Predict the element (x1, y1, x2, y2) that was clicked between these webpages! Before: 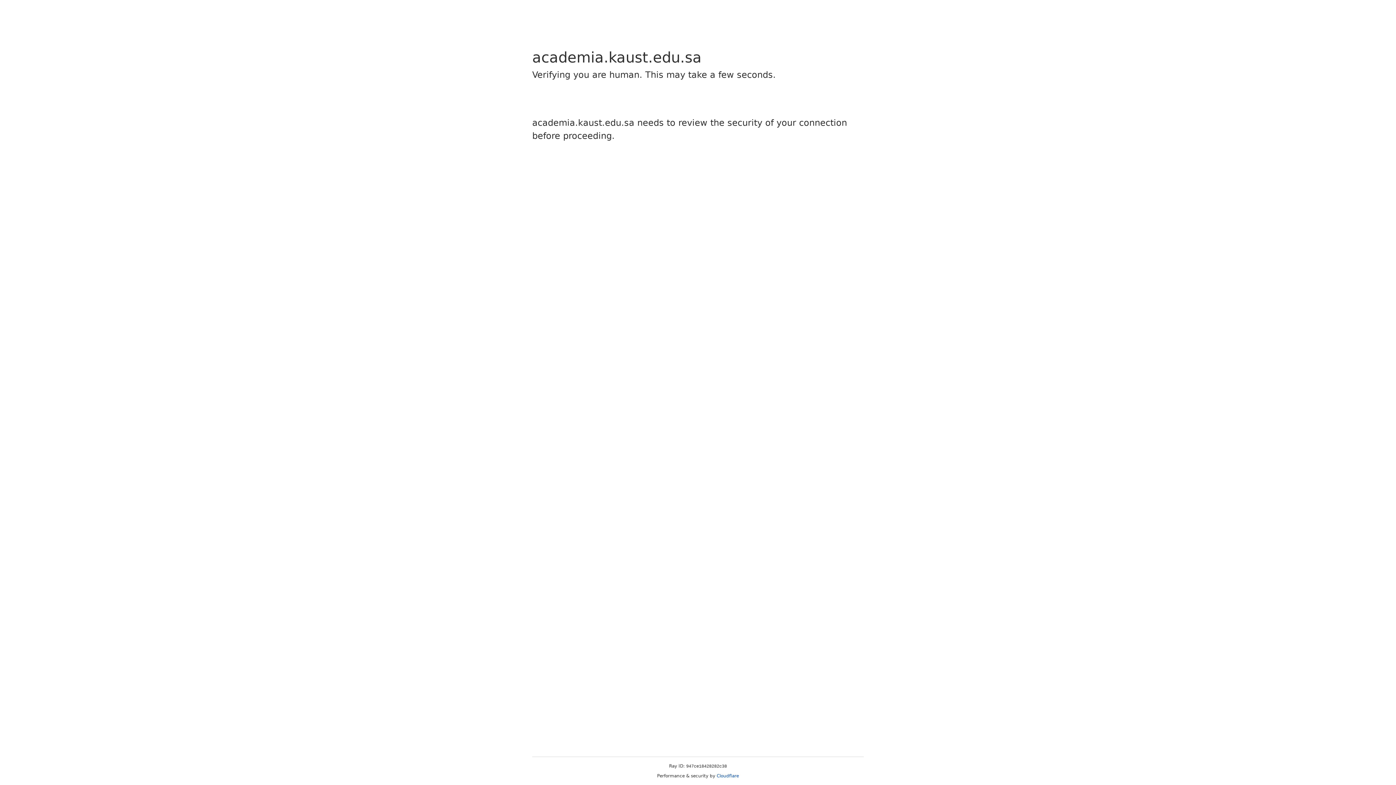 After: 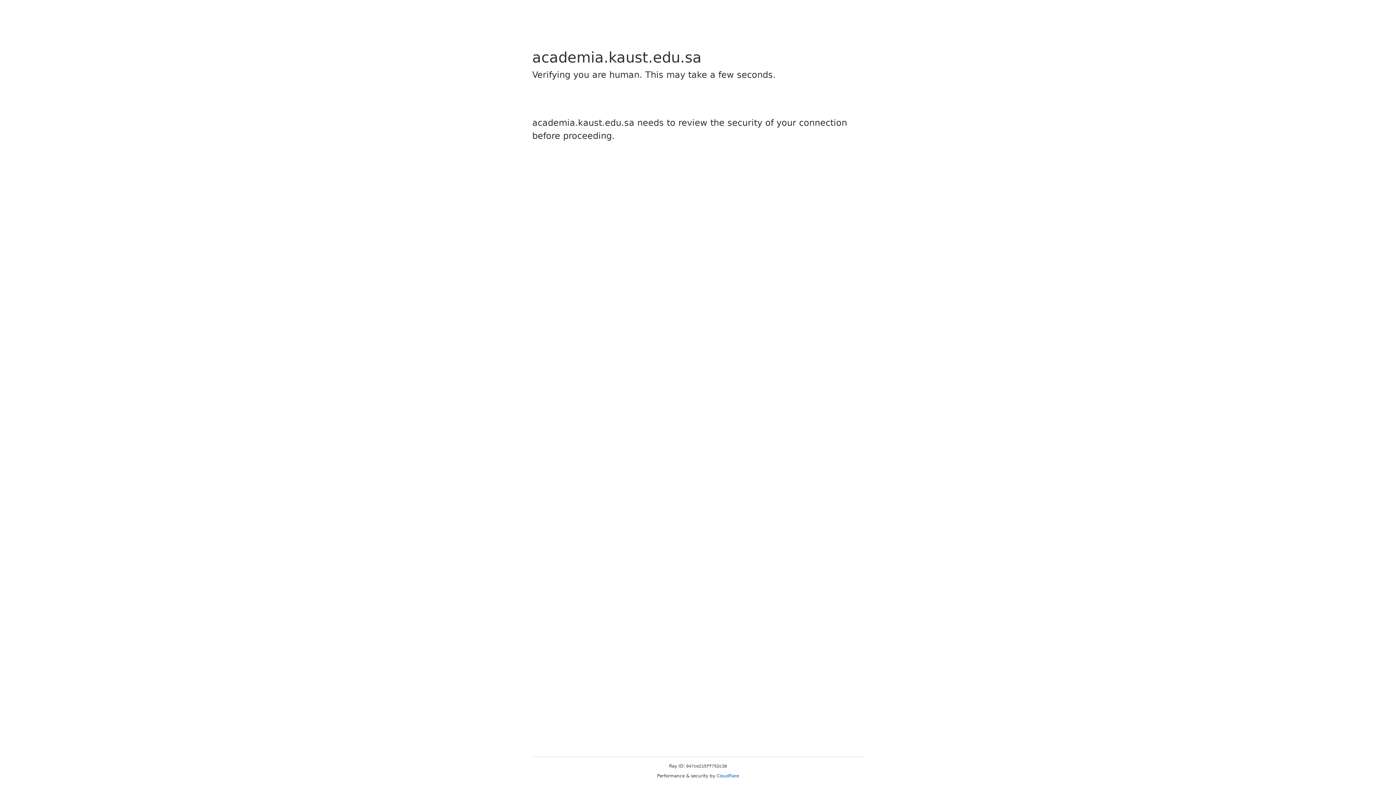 Action: label: Cloudflare bbox: (716, 773, 739, 778)